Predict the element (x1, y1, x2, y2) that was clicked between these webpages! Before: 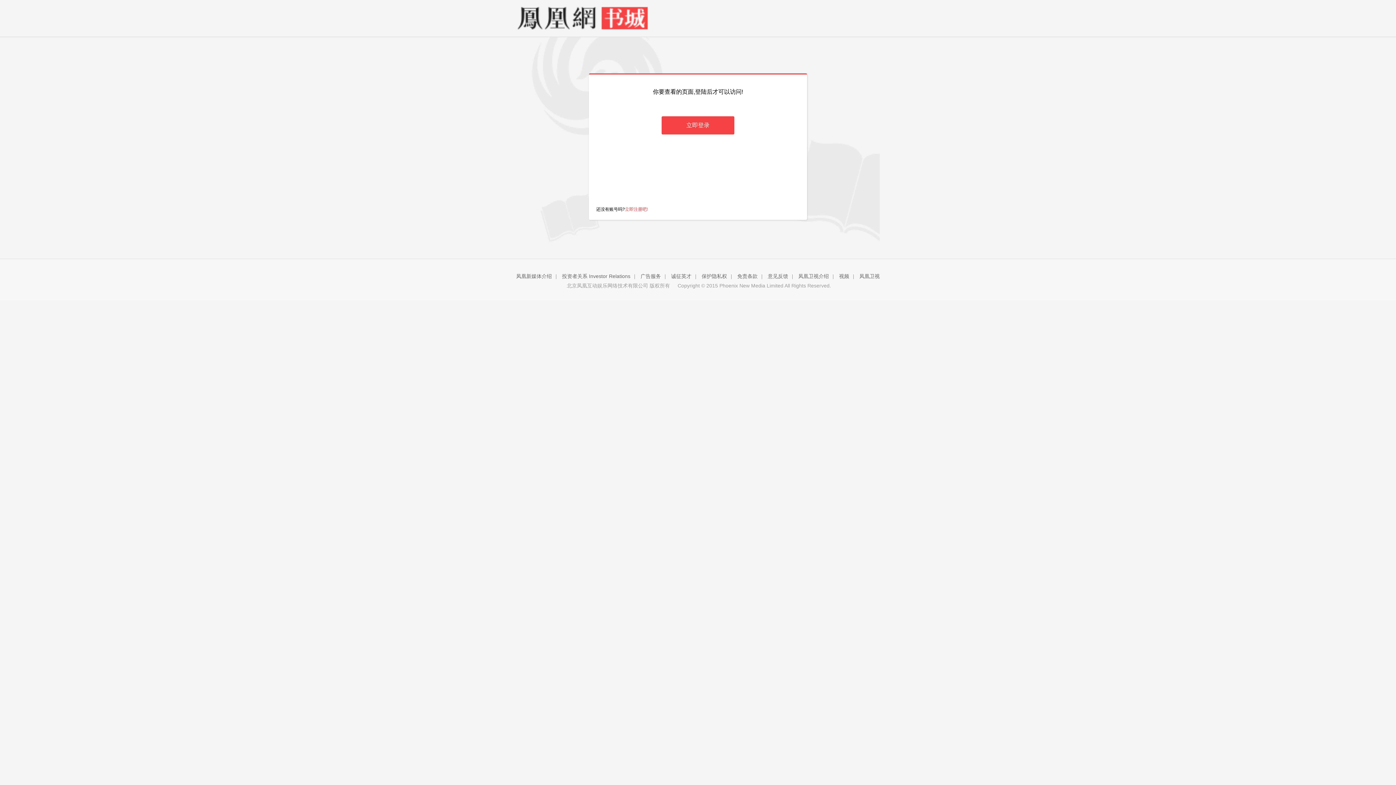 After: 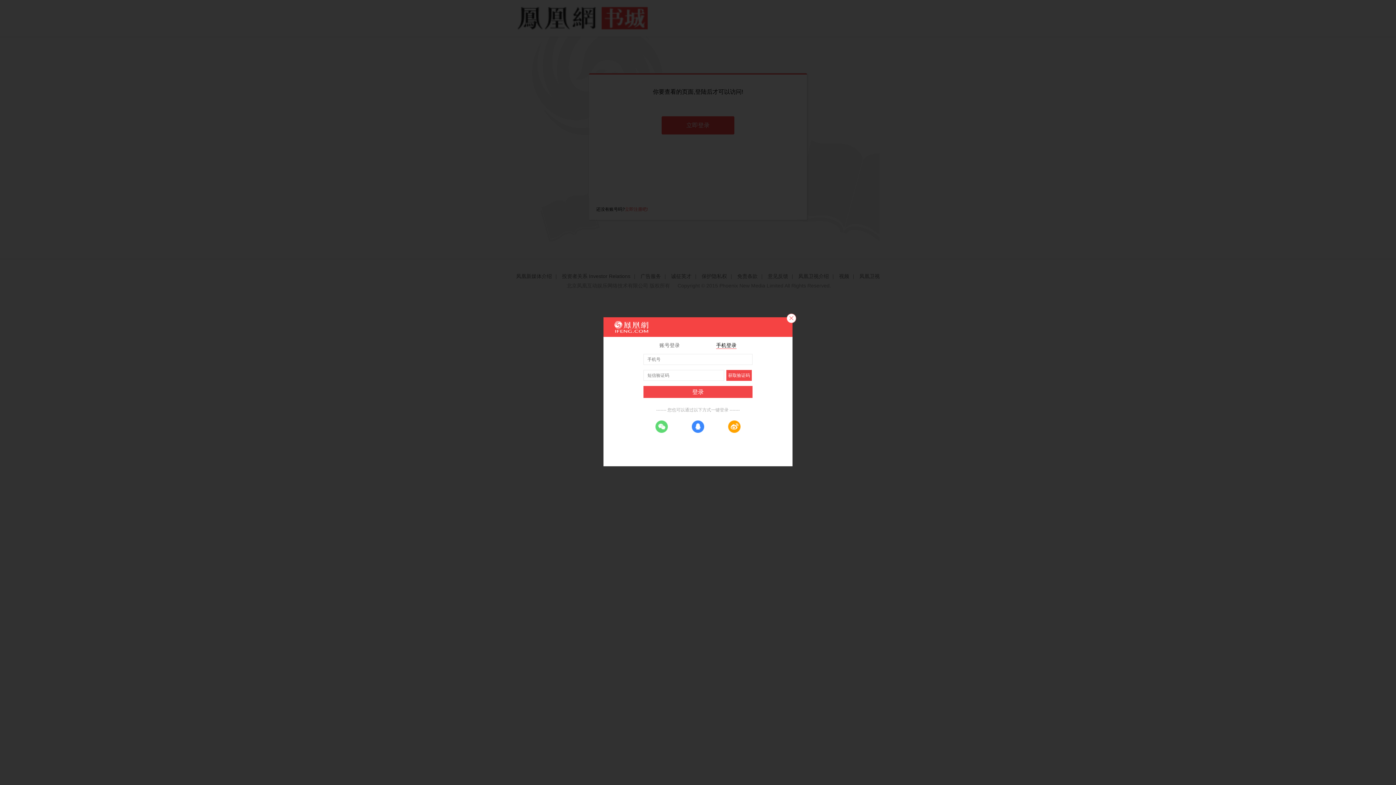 Action: label: 立即登录 bbox: (661, 116, 734, 134)